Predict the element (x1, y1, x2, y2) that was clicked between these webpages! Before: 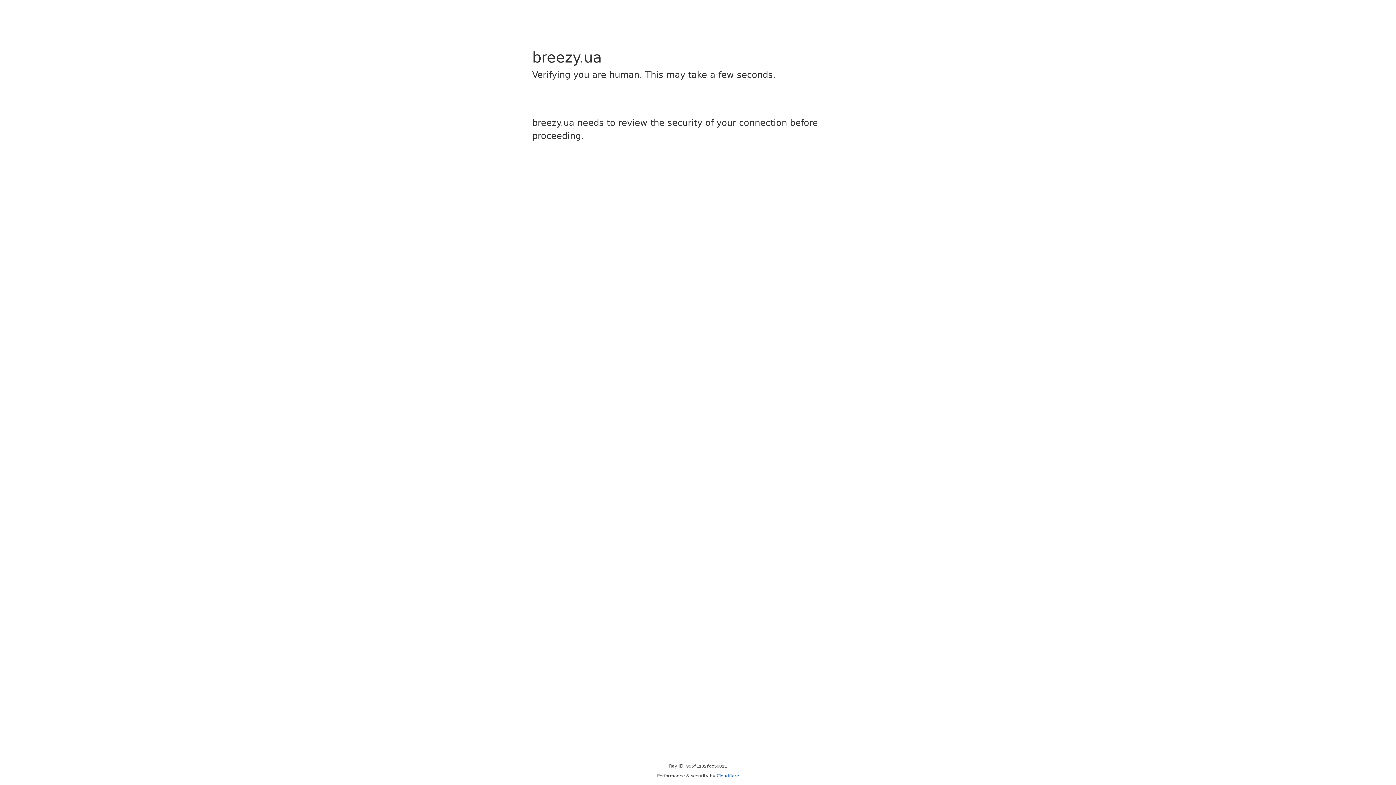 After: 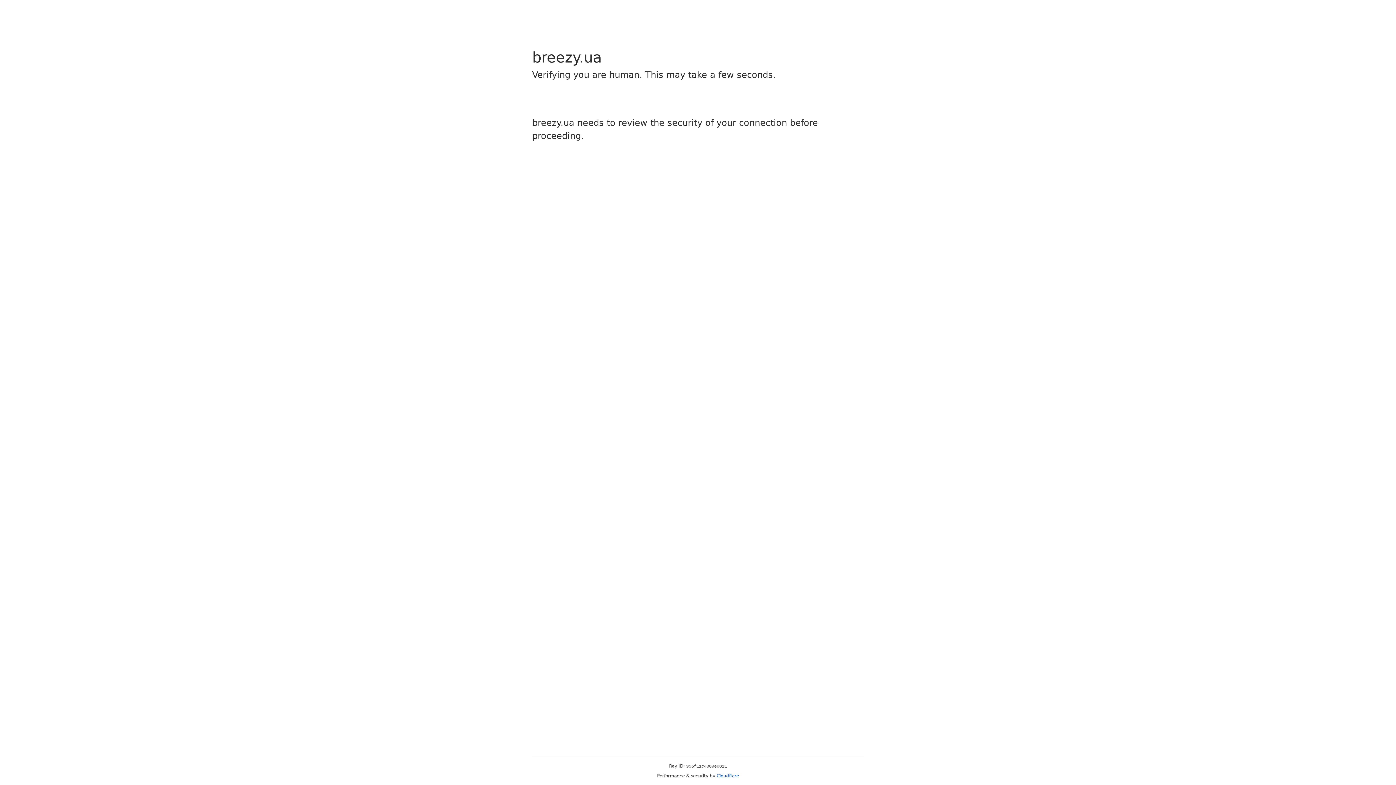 Action: bbox: (716, 773, 739, 778) label: Cloudflare